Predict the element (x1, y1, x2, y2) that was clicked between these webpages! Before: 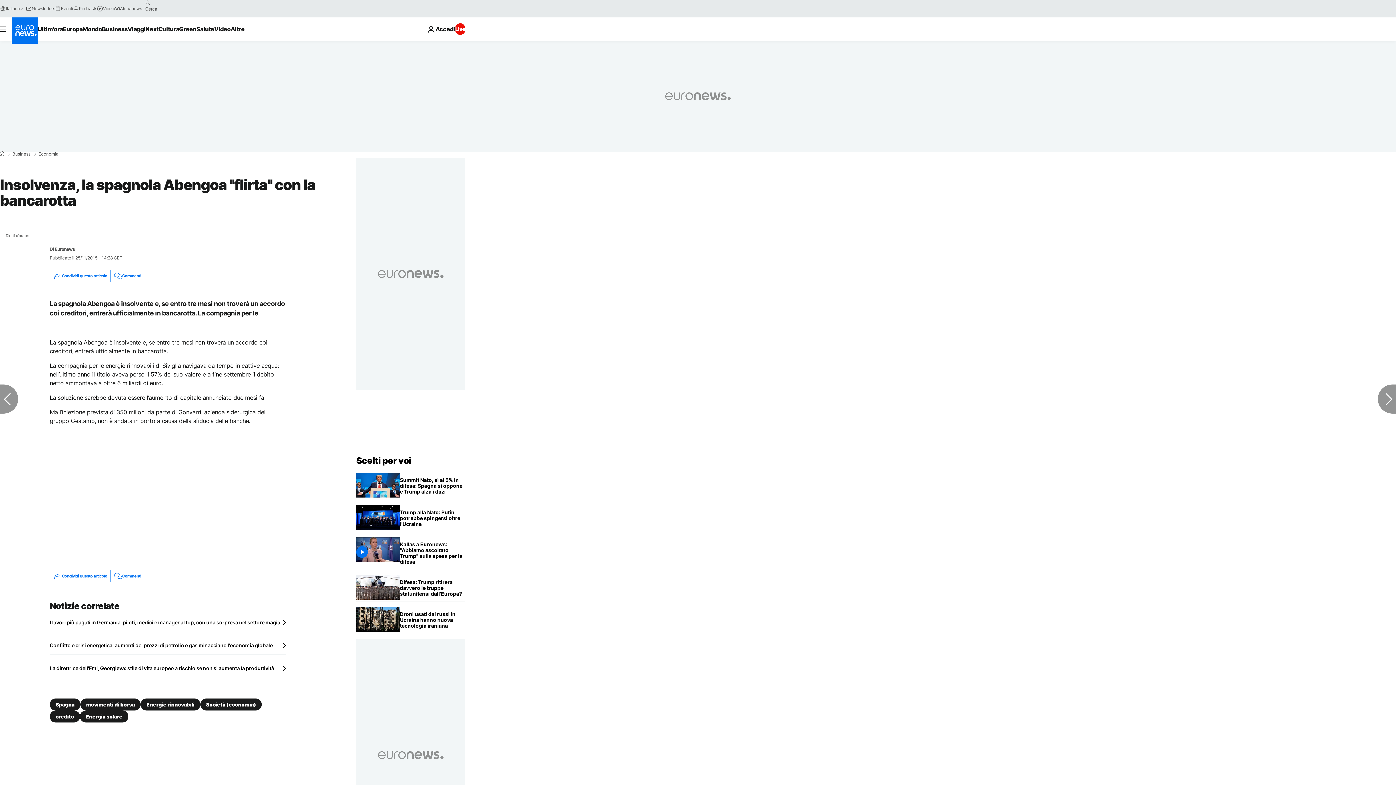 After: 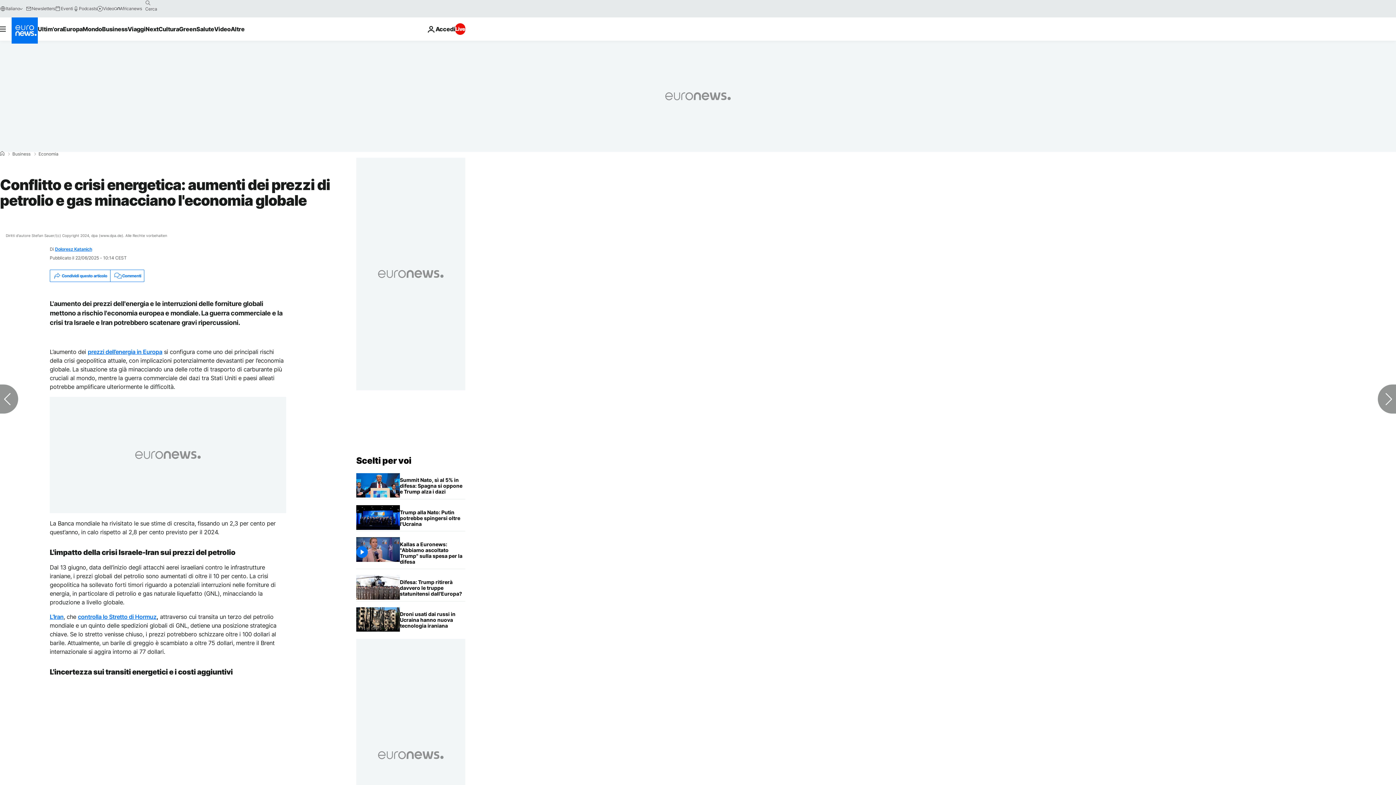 Action: bbox: (49, 642, 286, 649) label: Conflitto e crisi energetica: aumenti dei prezzi di petrolio e gas minacciano l'economia globale